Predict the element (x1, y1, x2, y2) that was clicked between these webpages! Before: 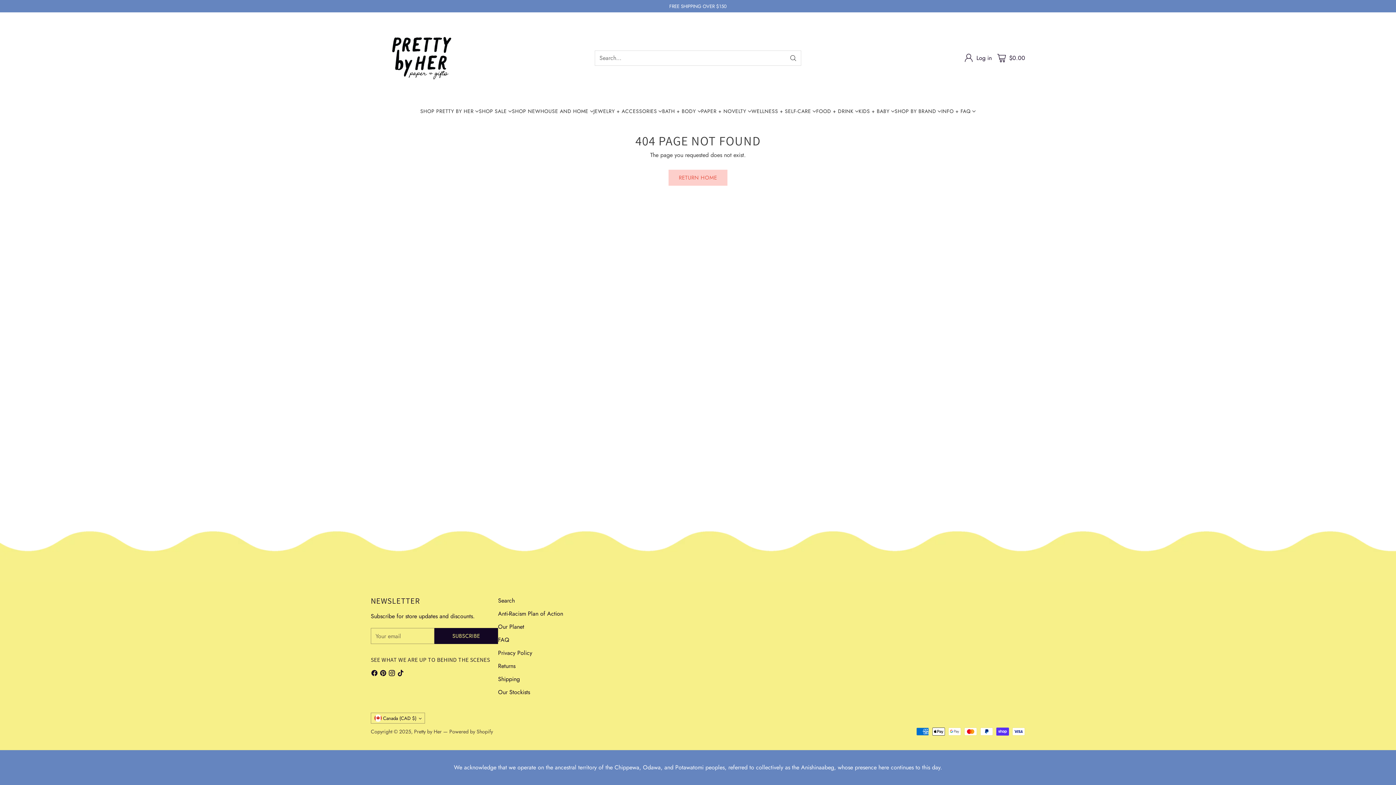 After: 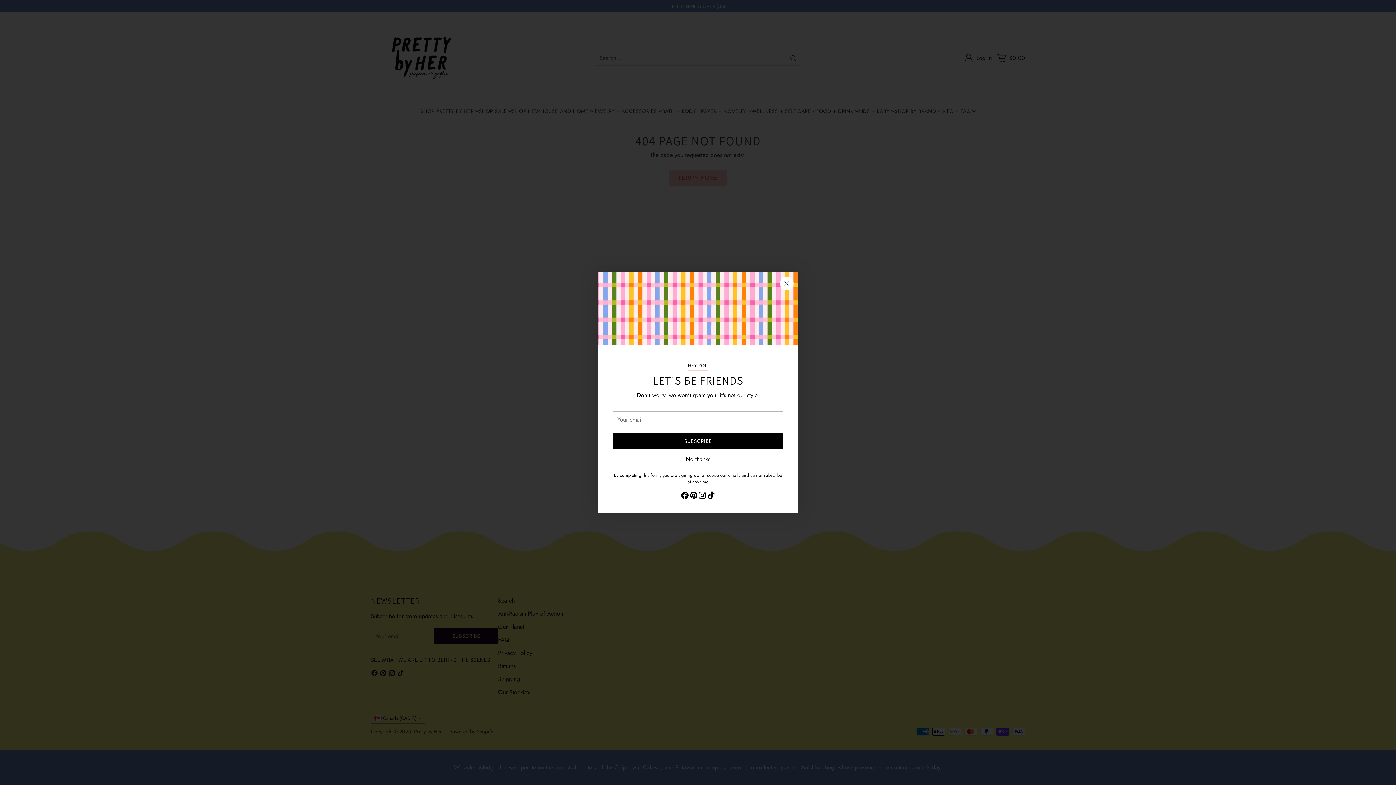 Action: label: WELLNESS + SELF-CARE bbox: (751, 107, 816, 115)